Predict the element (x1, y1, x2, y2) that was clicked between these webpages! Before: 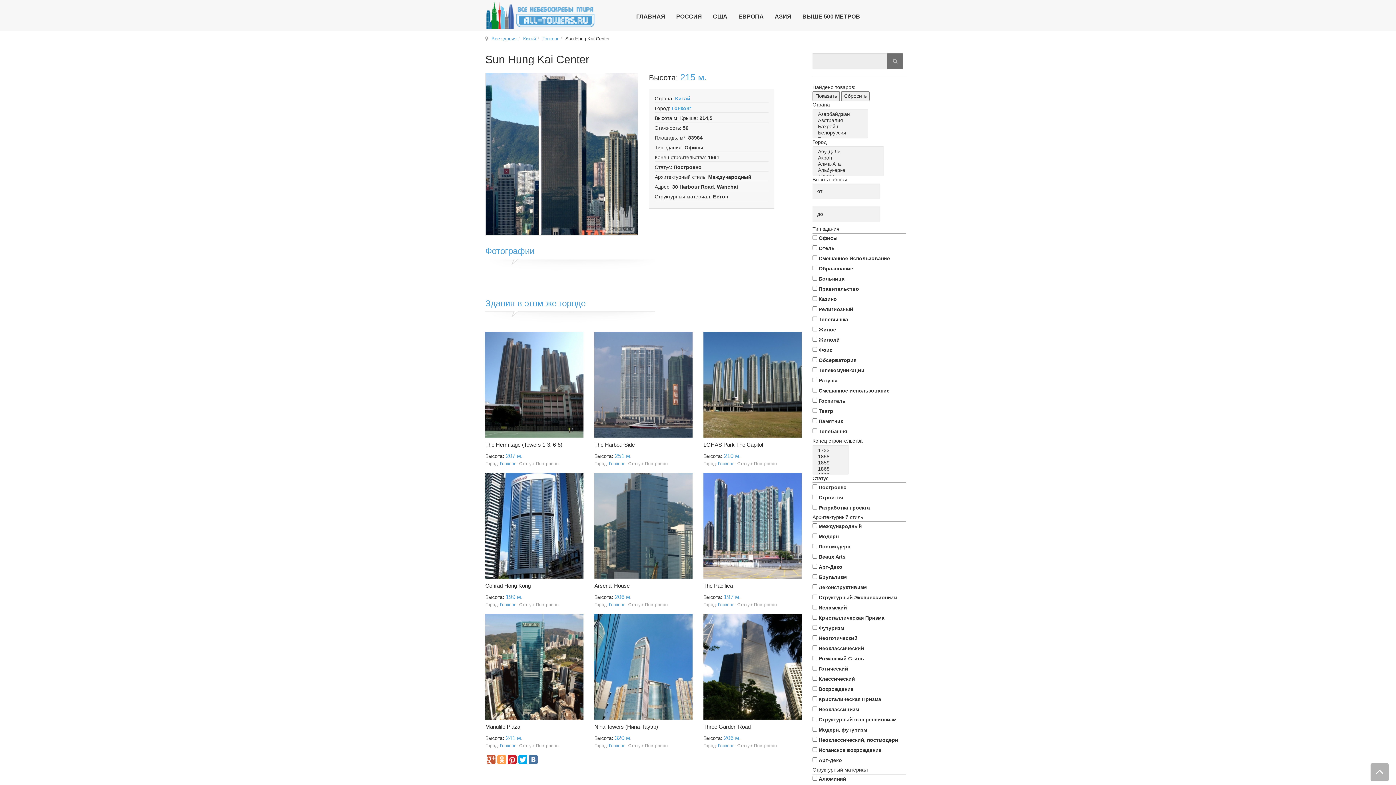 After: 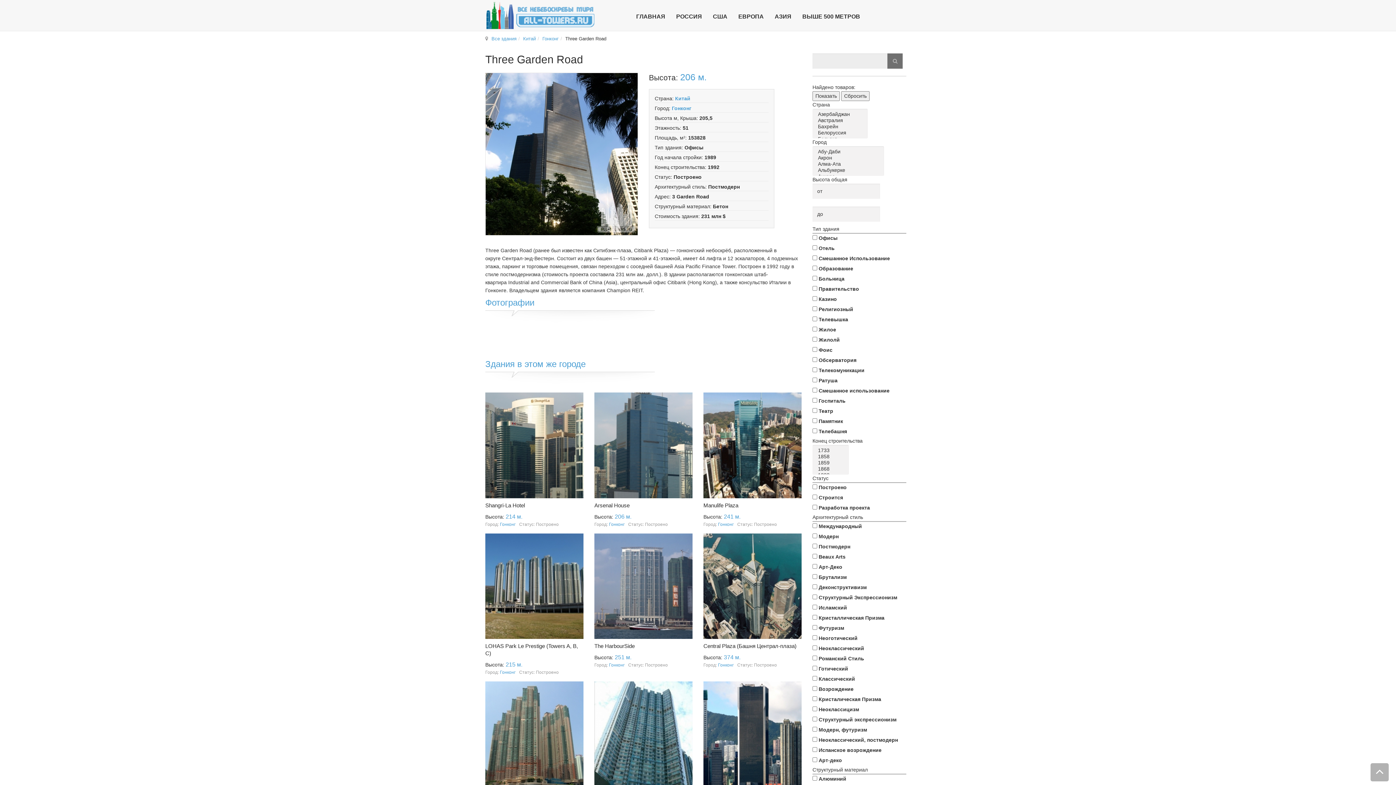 Action: bbox: (703, 614, 801, 719)